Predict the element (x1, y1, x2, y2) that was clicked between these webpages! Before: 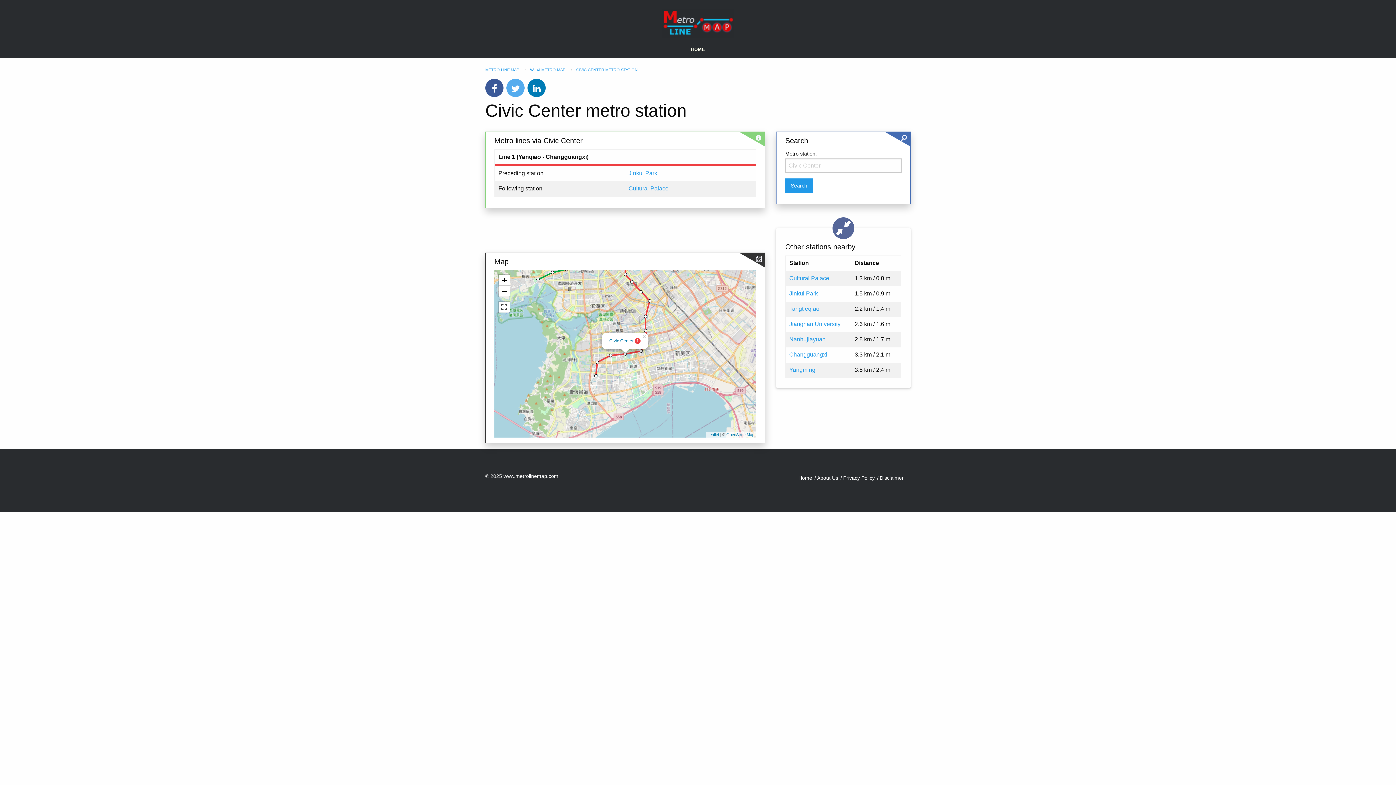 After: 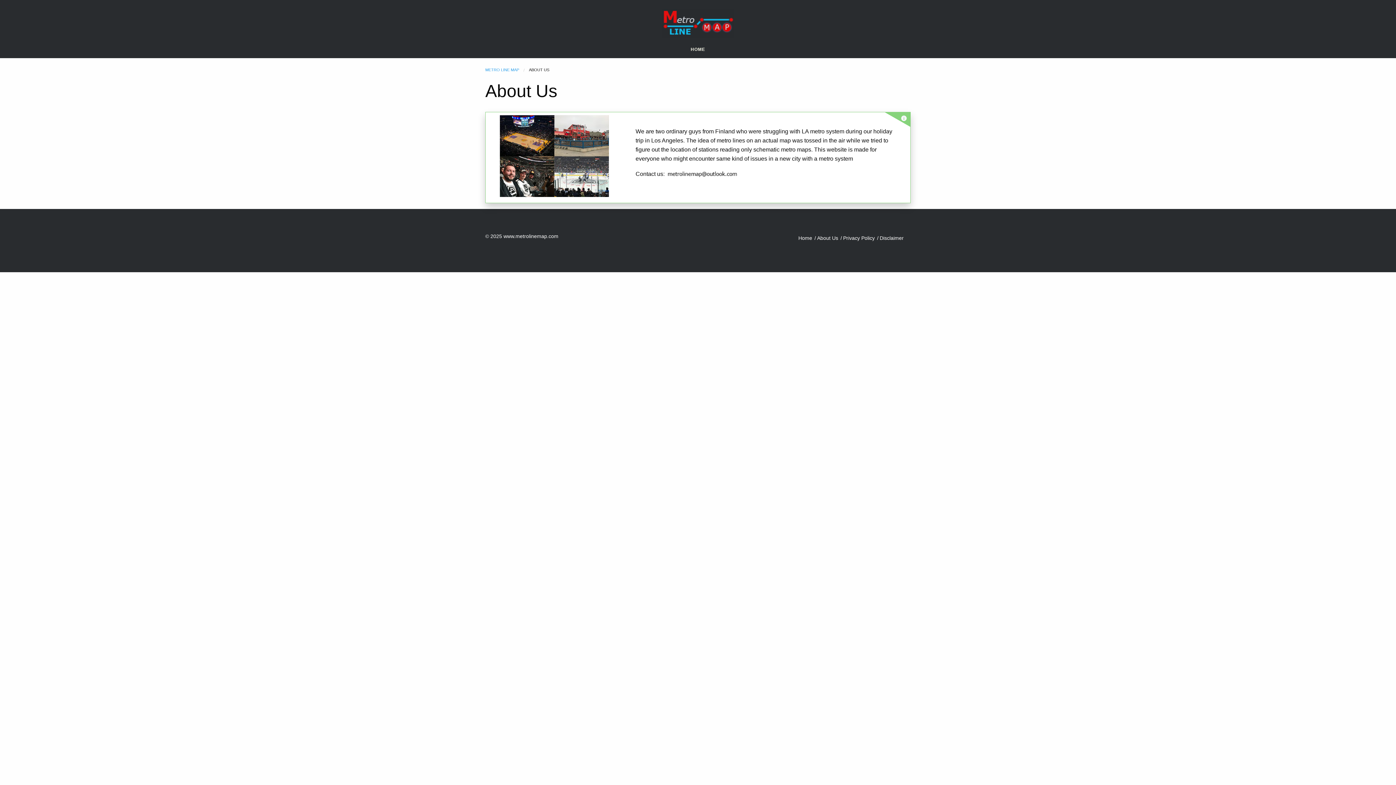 Action: label: About Us bbox: (817, 475, 843, 481)